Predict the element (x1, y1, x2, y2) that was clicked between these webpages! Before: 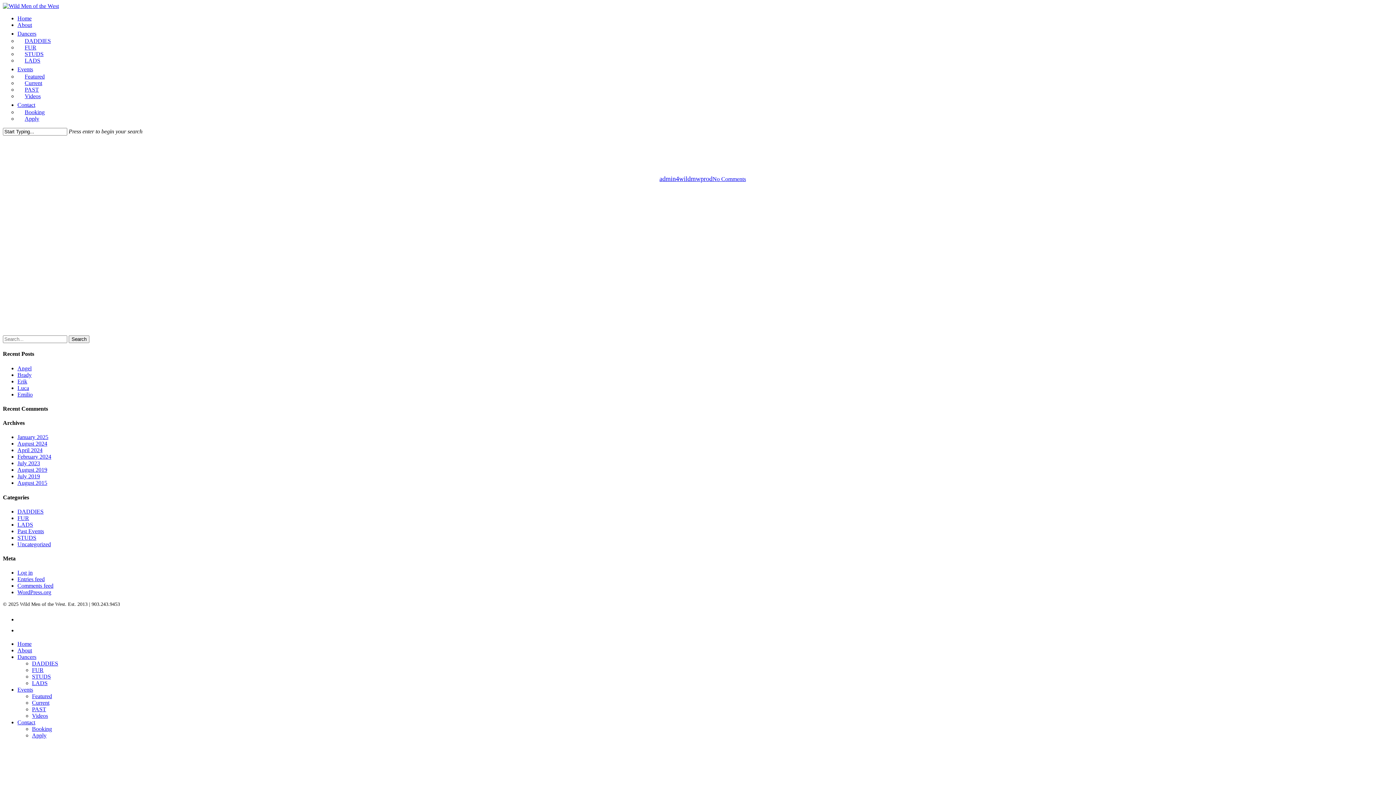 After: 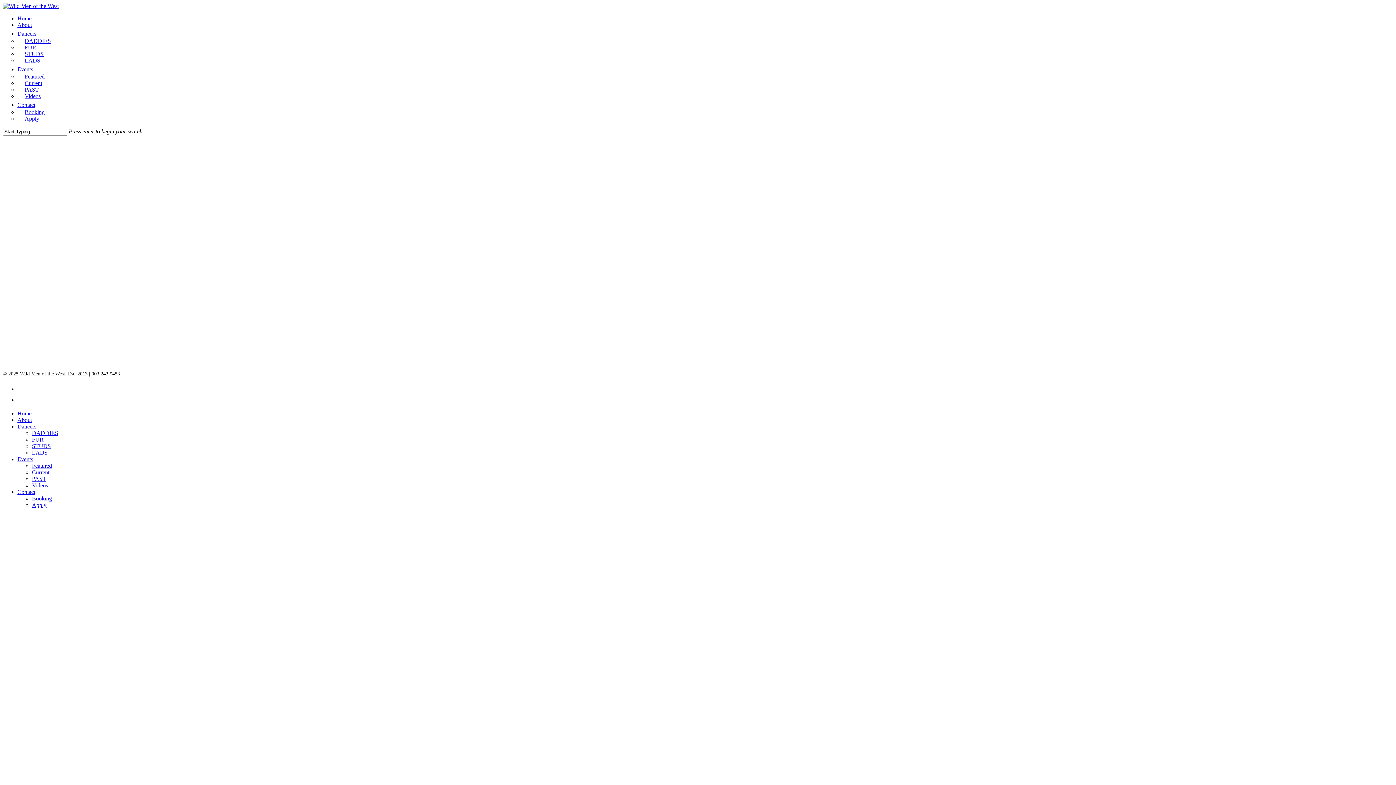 Action: label: Videos bbox: (32, 713, 48, 719)